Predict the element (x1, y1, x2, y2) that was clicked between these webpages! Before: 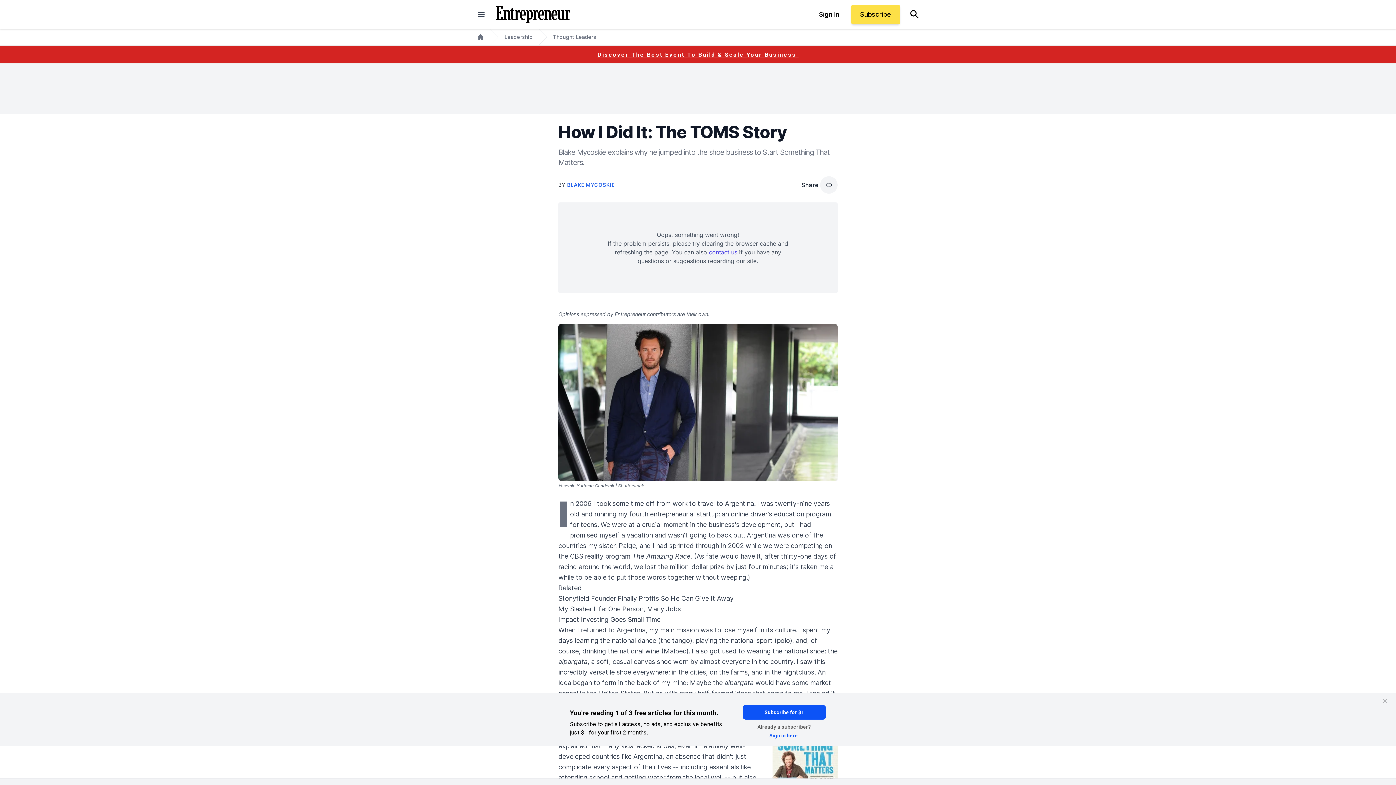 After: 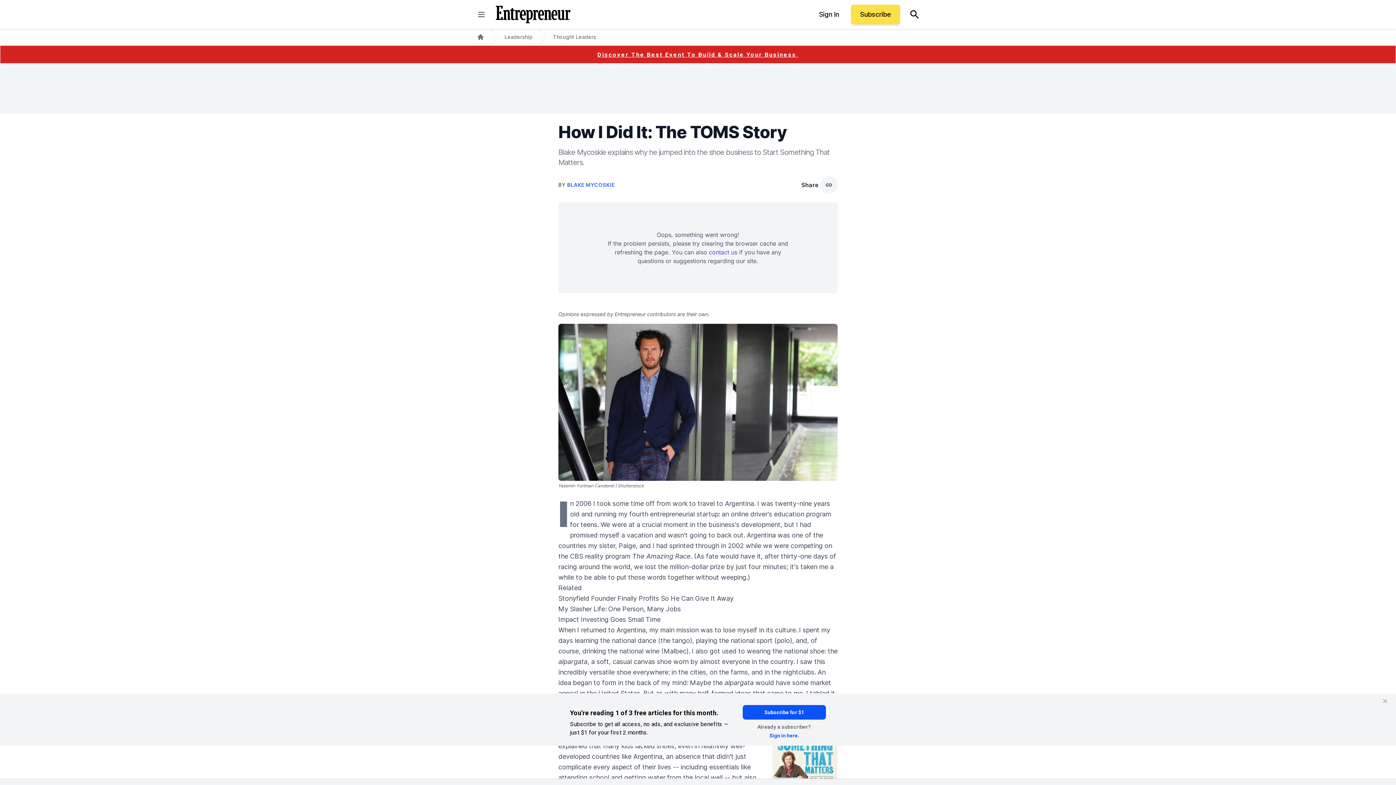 Action: bbox: (558, 605, 681, 613) label: My Slasher Life: One Person, Many Jobs